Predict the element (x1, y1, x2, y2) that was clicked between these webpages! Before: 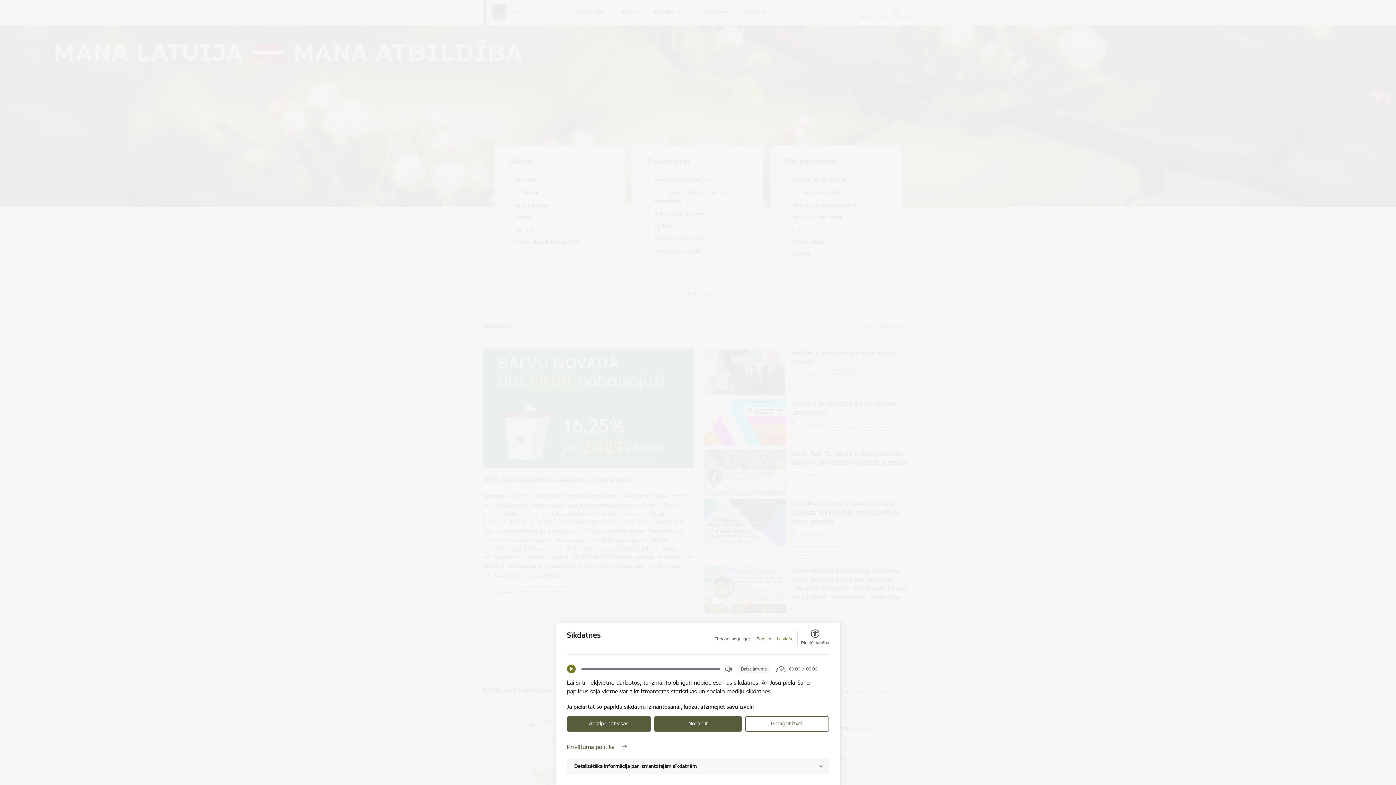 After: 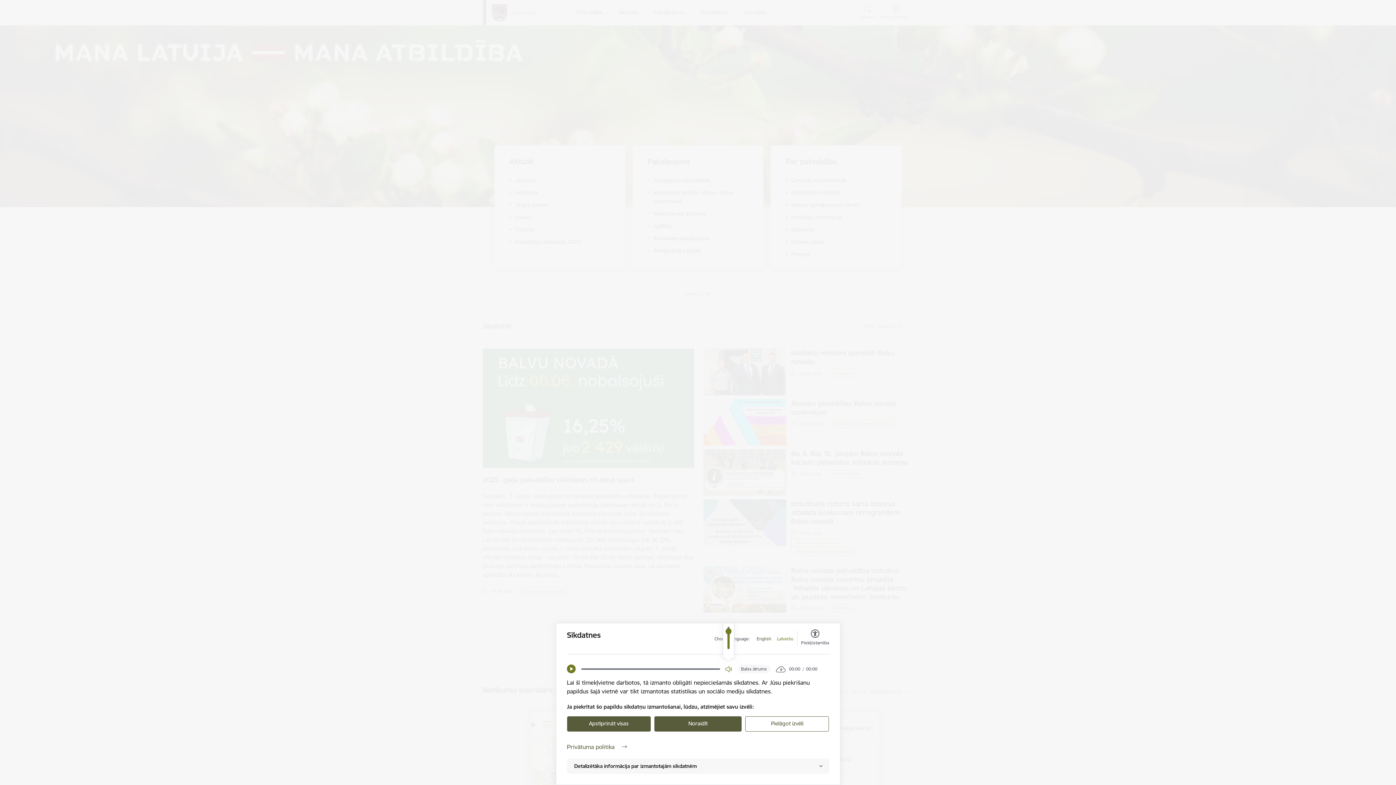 Action: label: Open Volume Controls bbox: (725, 665, 732, 673)